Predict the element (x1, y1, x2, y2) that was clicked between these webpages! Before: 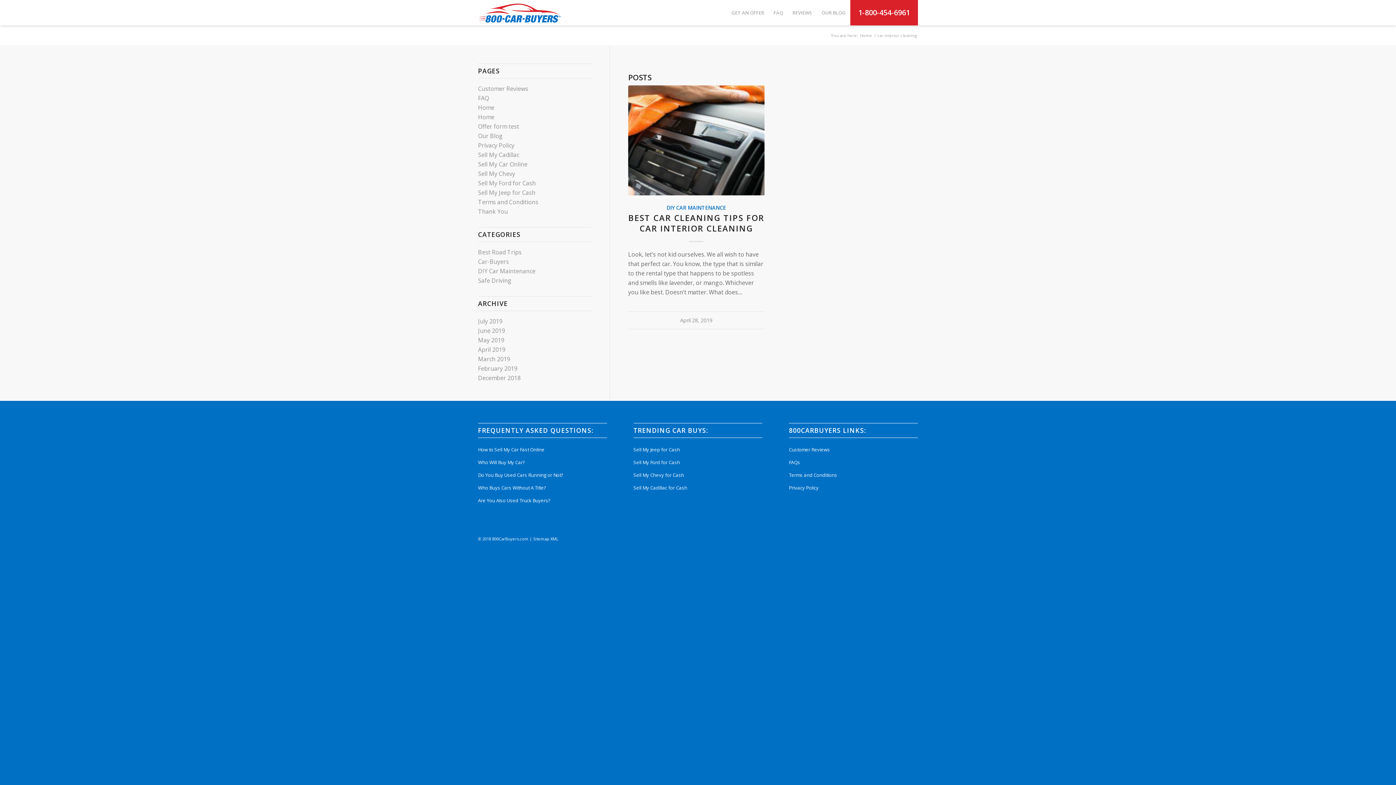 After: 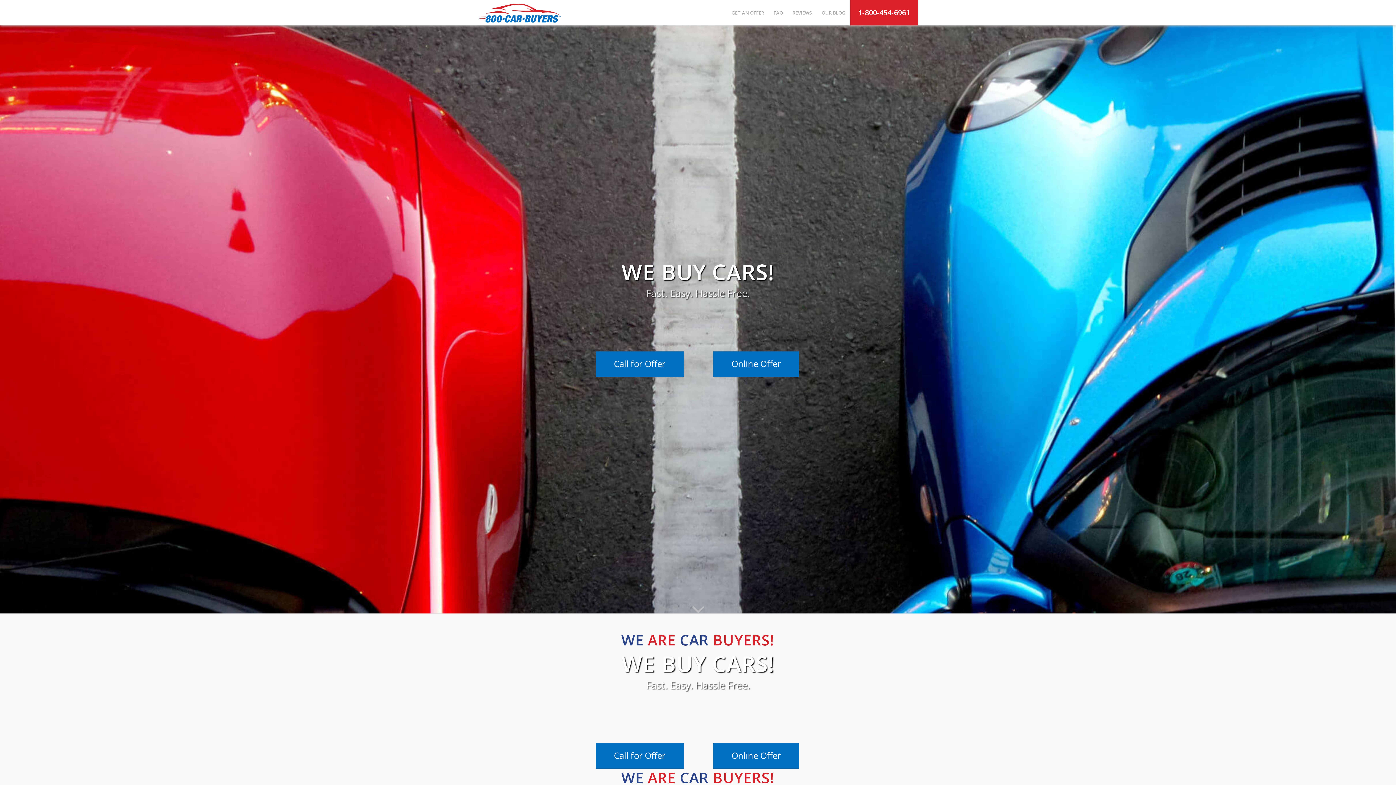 Action: label: Home bbox: (478, 113, 494, 121)